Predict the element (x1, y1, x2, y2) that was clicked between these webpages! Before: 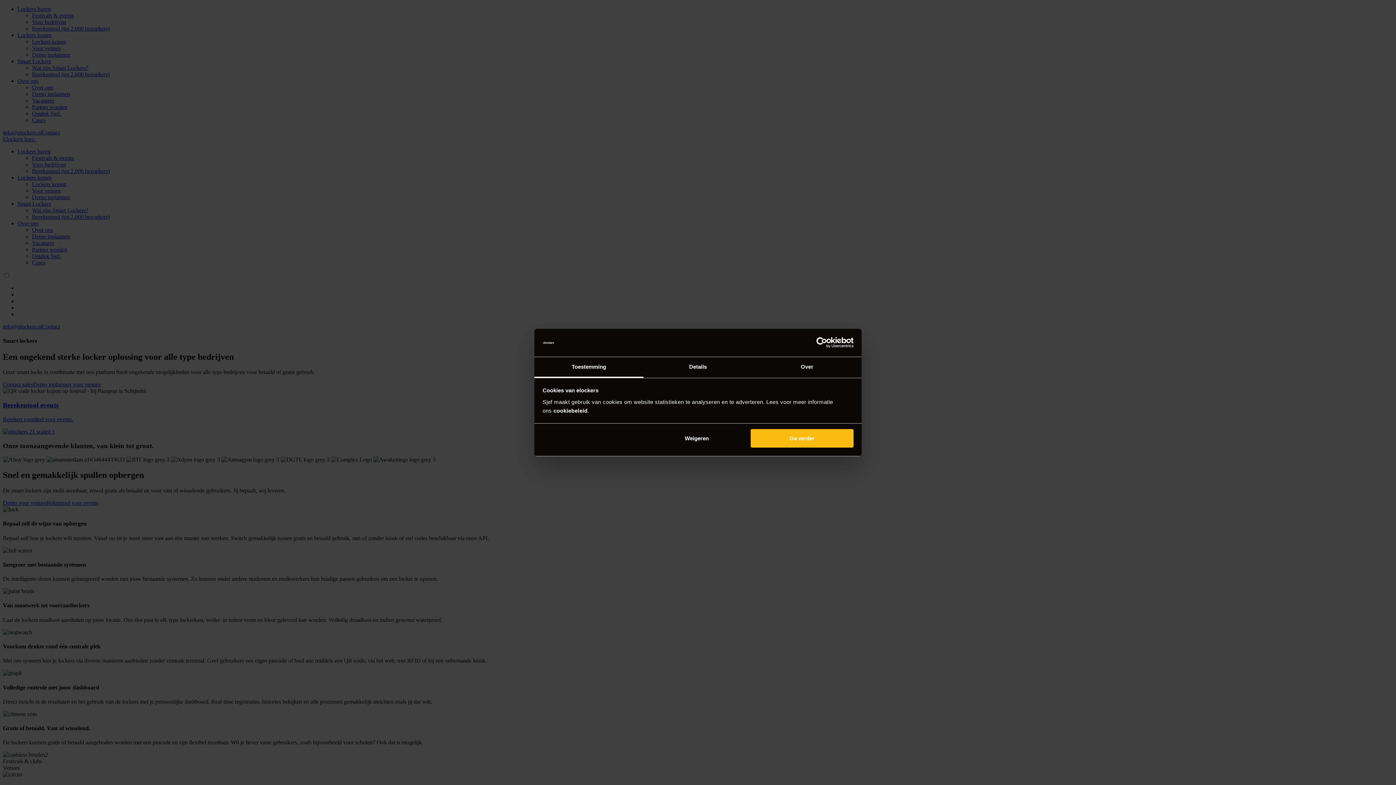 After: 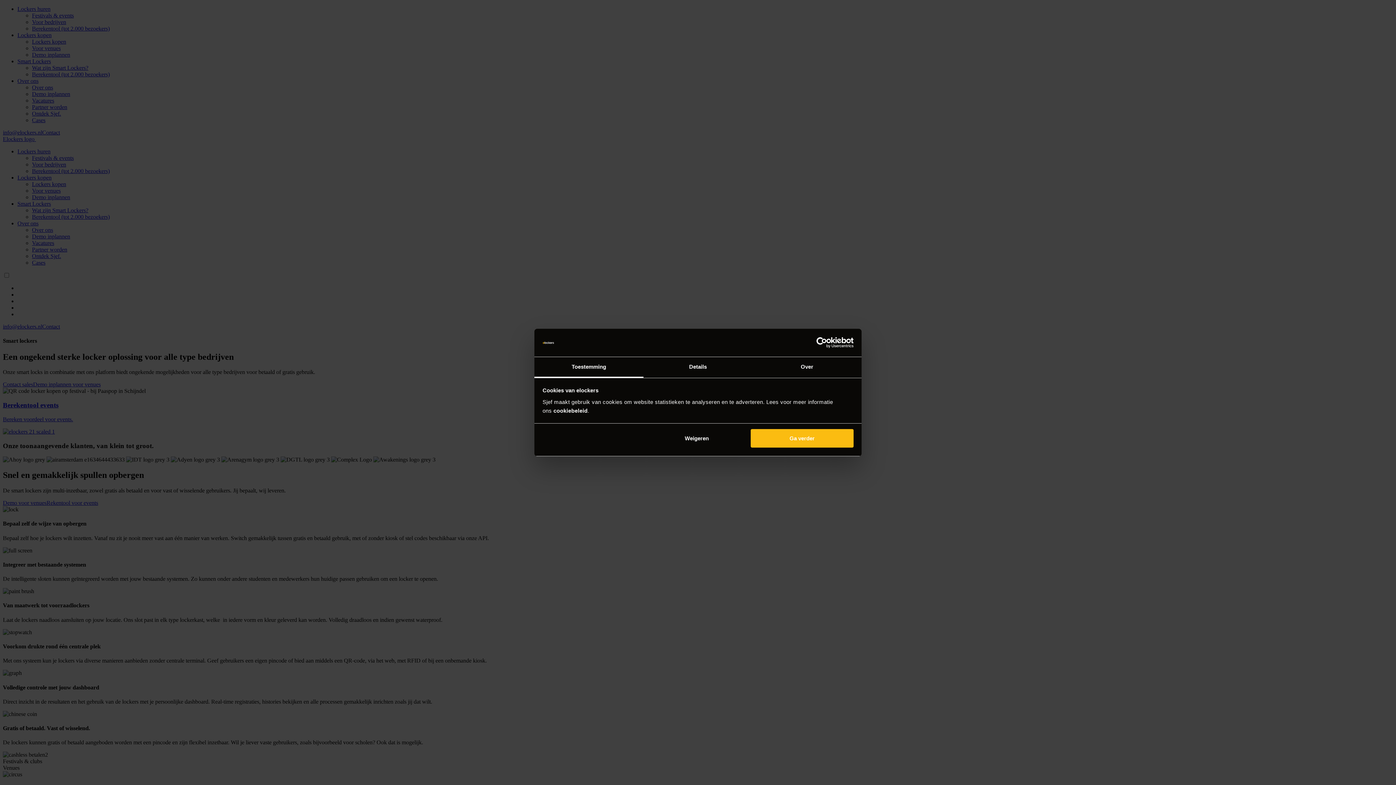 Action: label: Toestemming bbox: (534, 357, 643, 377)